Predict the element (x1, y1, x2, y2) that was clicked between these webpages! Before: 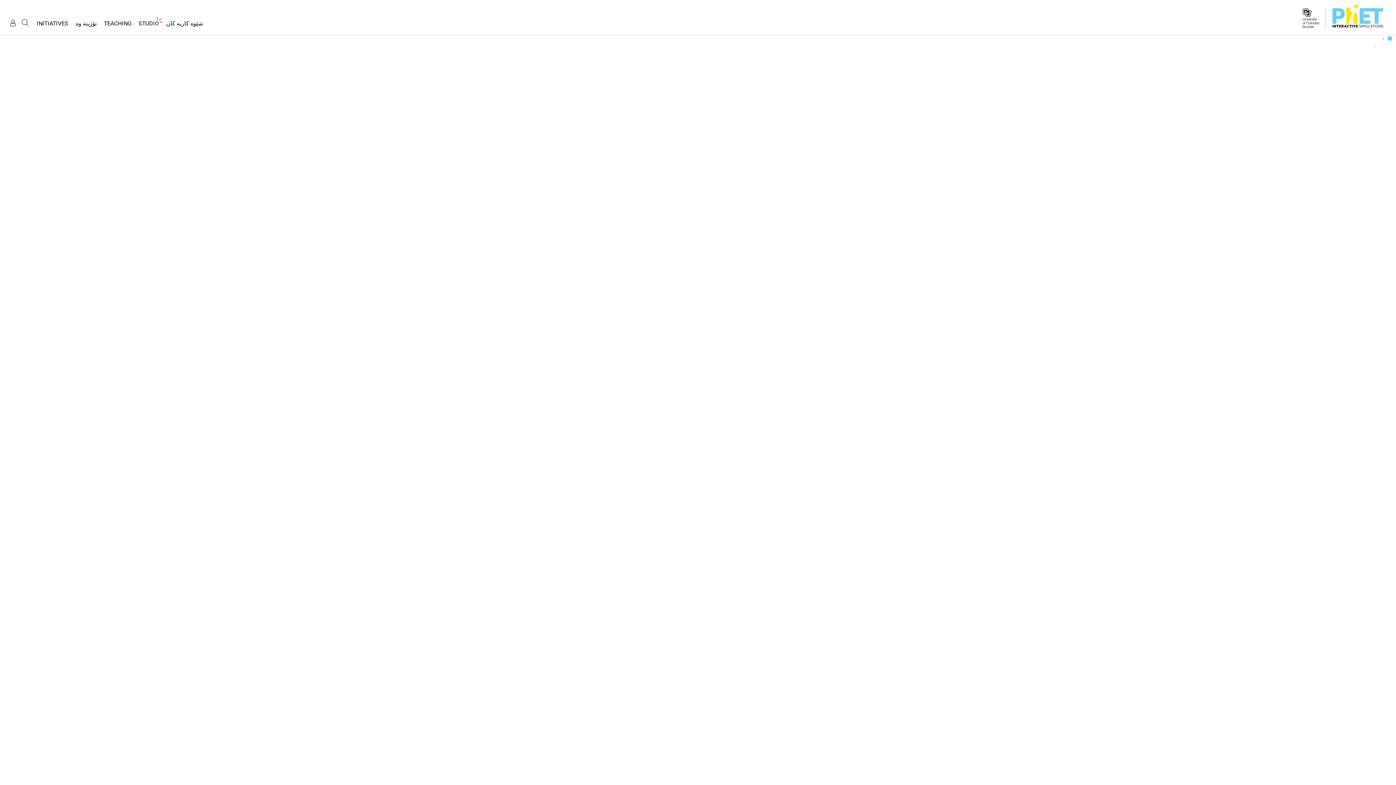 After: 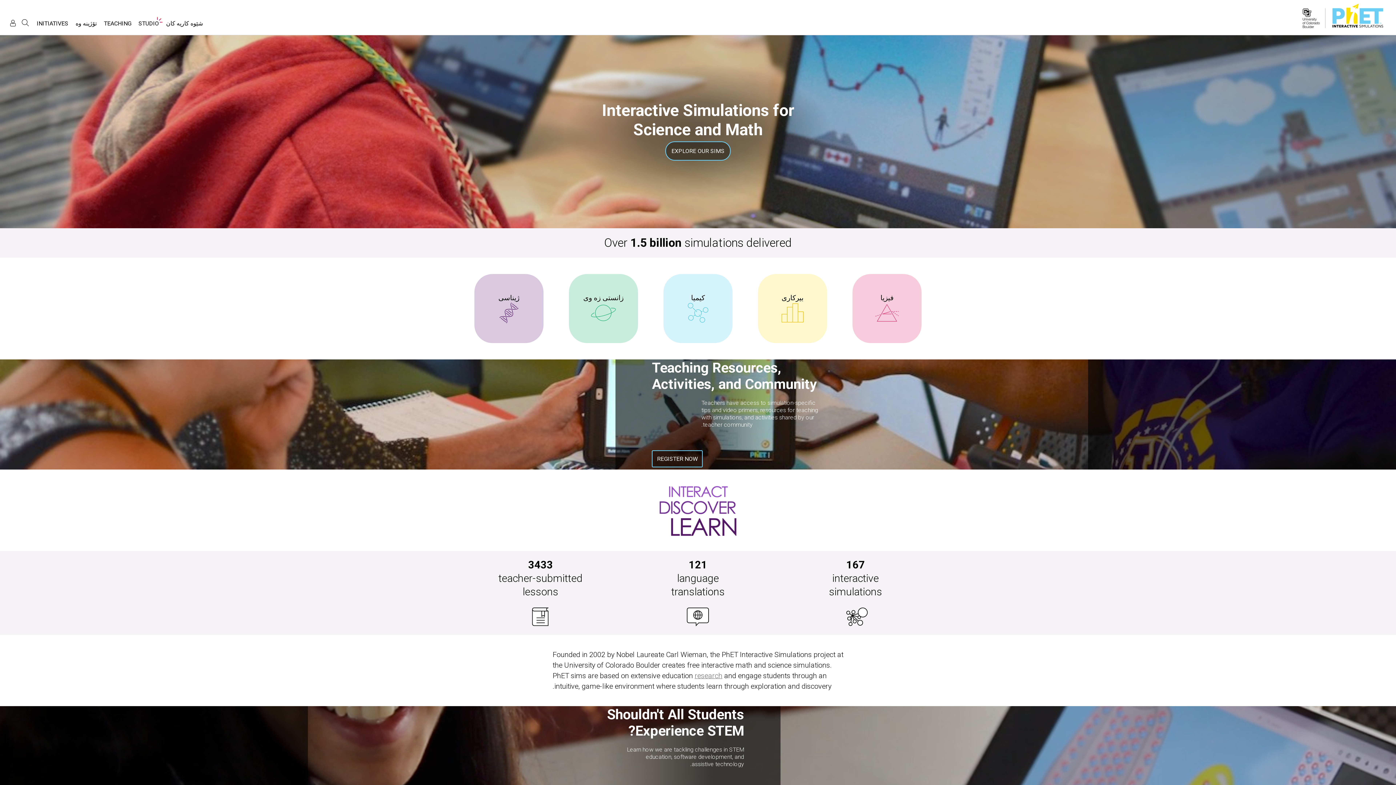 Action: bbox: (1332, 3, 1383, 27)